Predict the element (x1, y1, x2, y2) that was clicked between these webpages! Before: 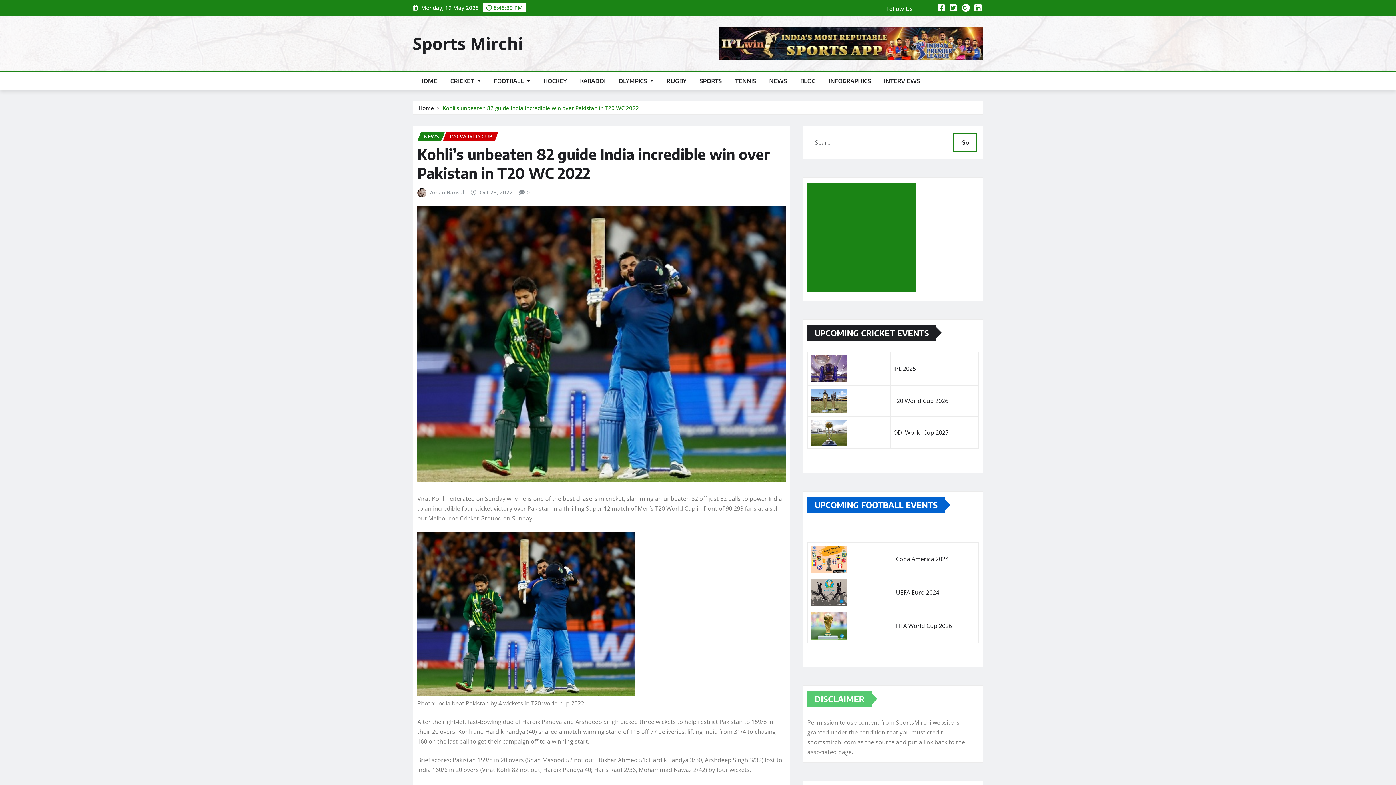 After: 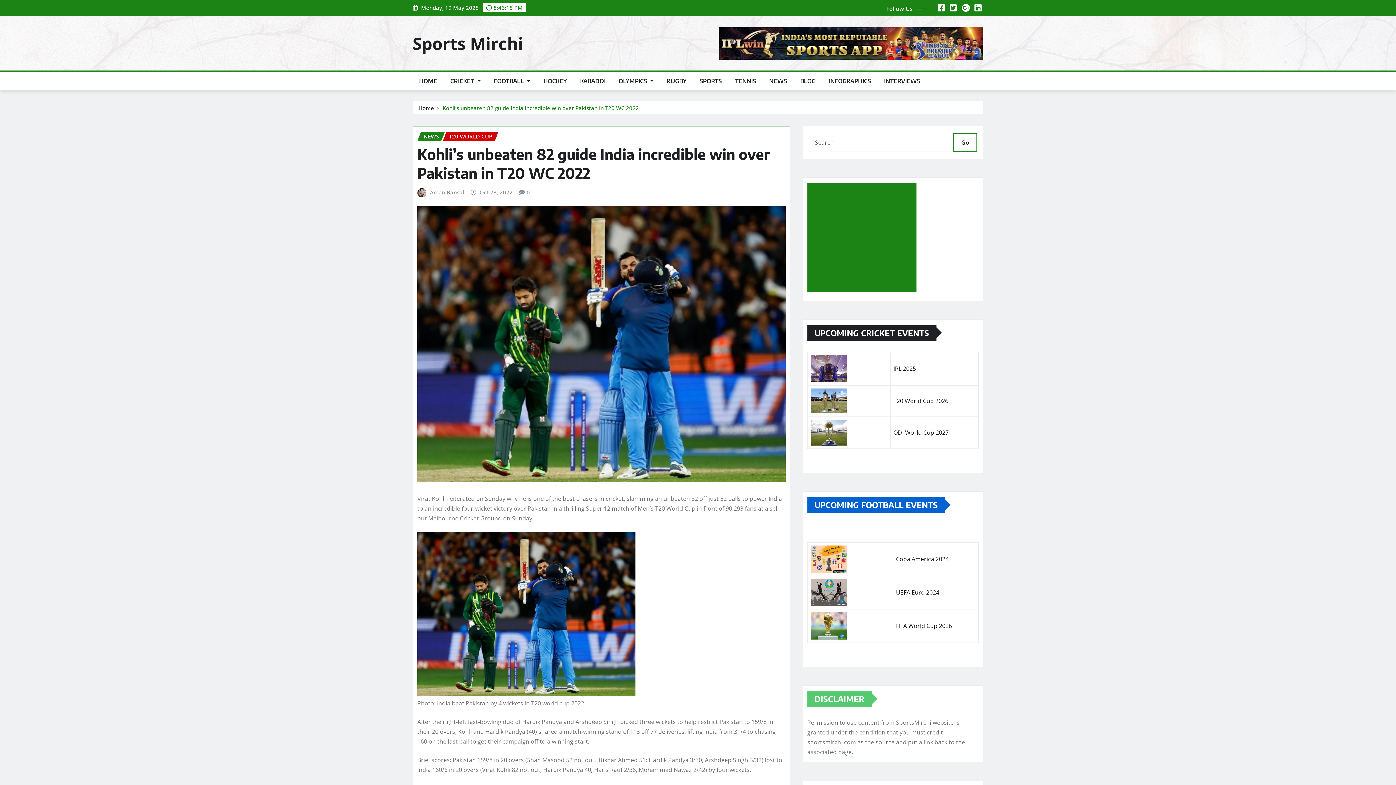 Action: label: Copa America 2024 bbox: (896, 555, 948, 563)